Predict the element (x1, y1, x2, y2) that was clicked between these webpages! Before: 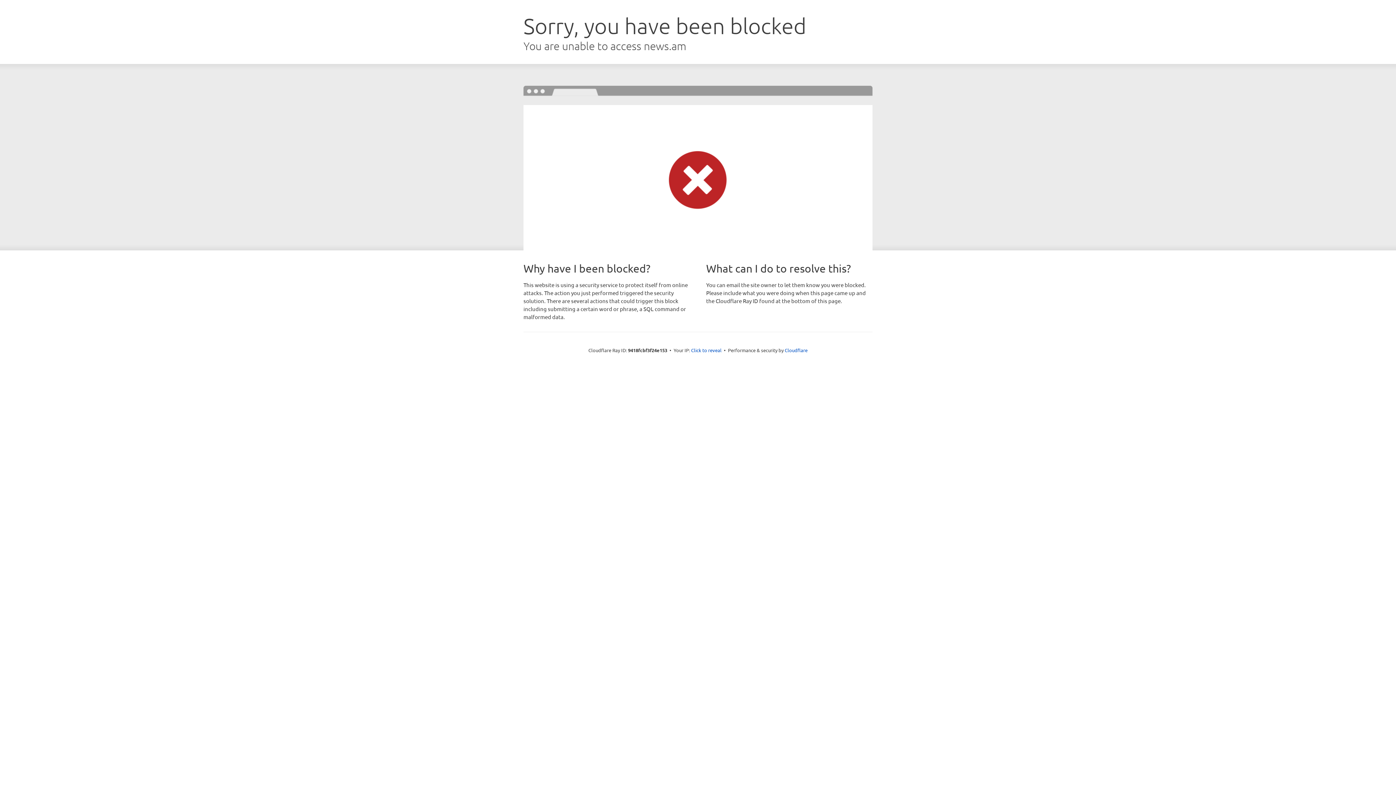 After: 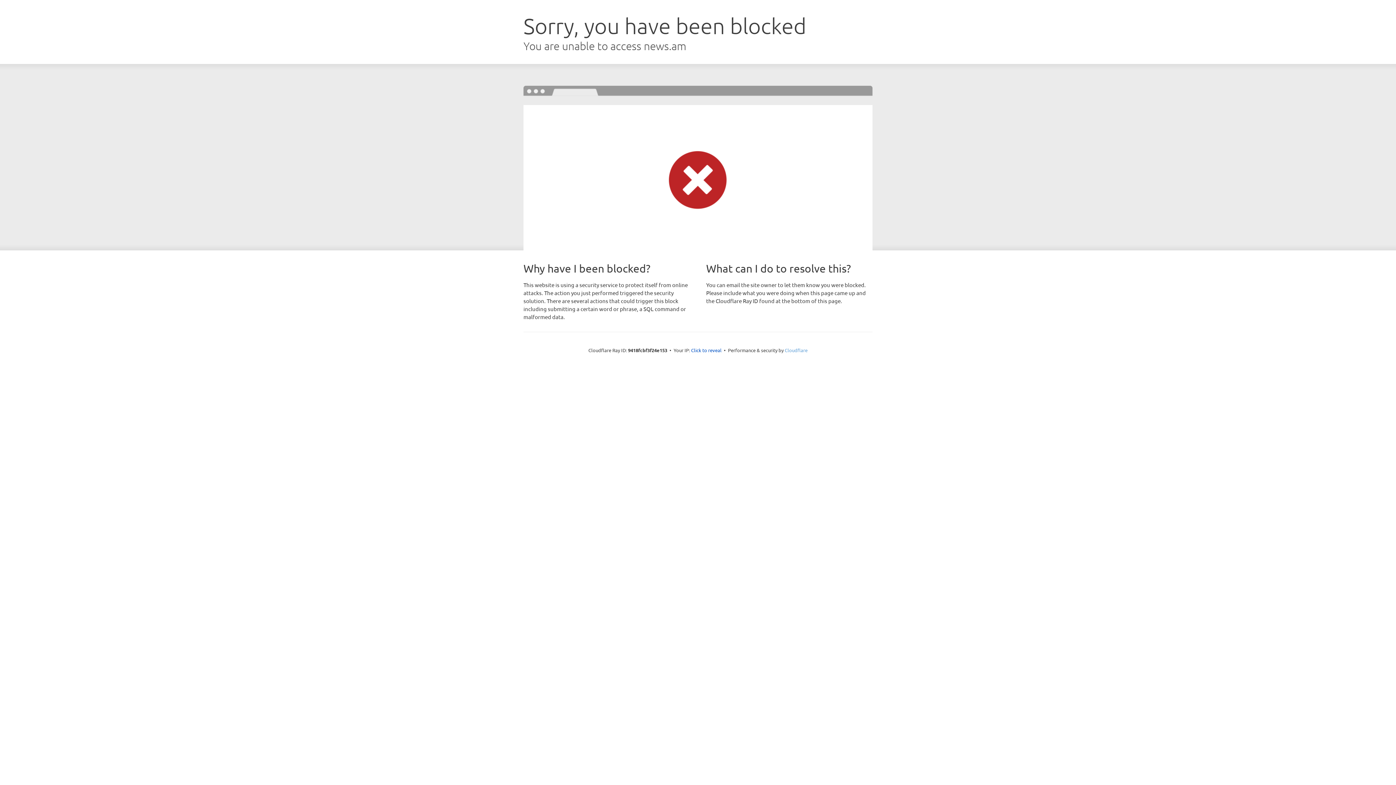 Action: label: Cloudflare bbox: (784, 347, 807, 353)